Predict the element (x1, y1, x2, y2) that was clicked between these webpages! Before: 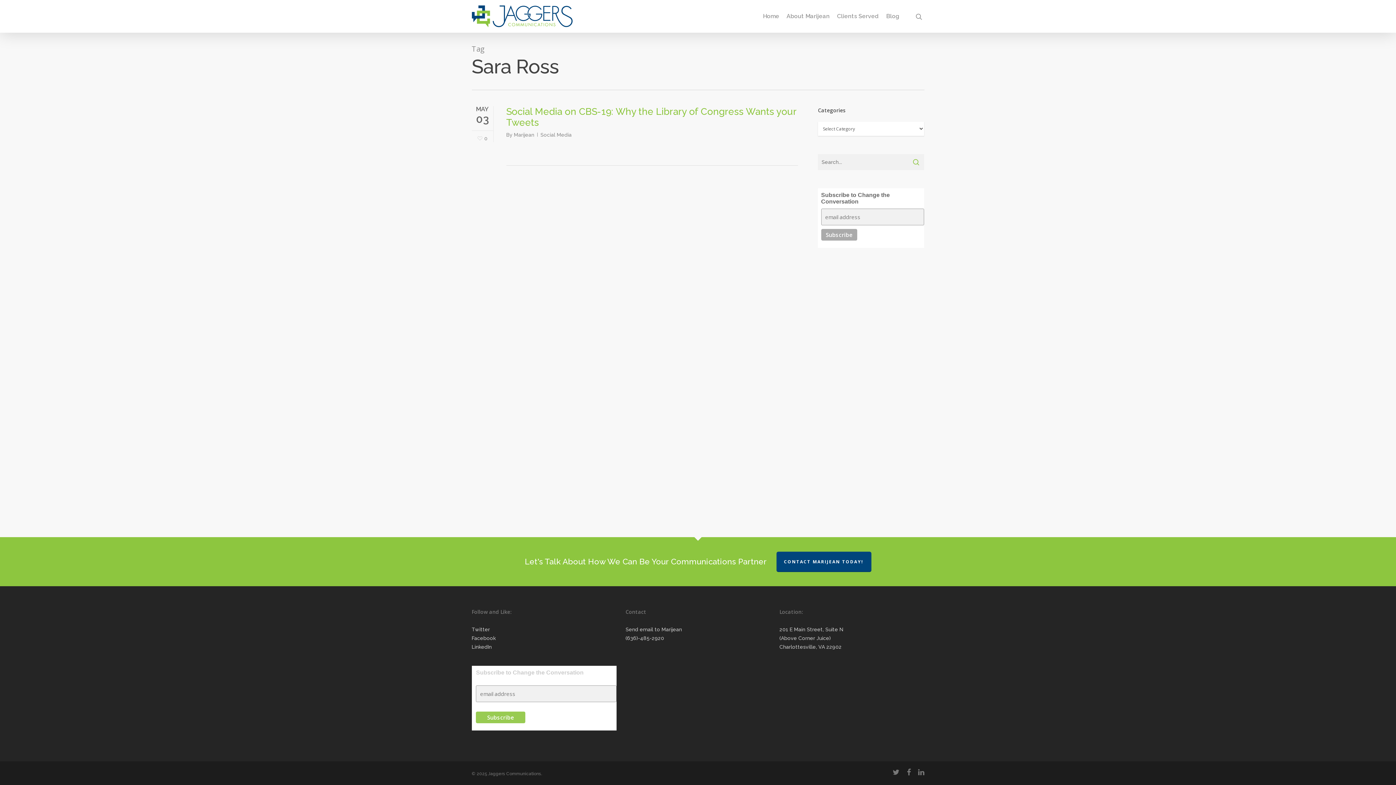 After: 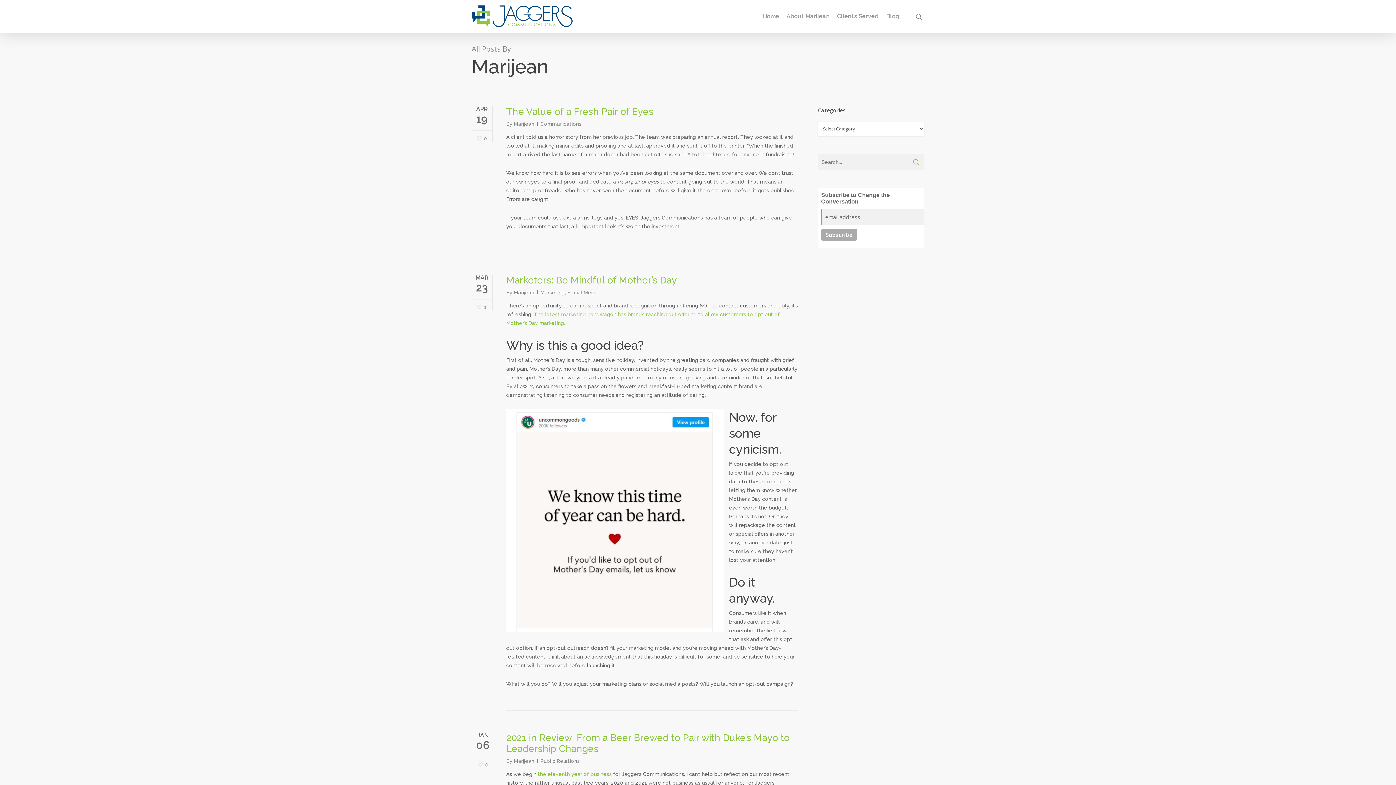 Action: label: Marijean bbox: (514, 132, 534, 137)